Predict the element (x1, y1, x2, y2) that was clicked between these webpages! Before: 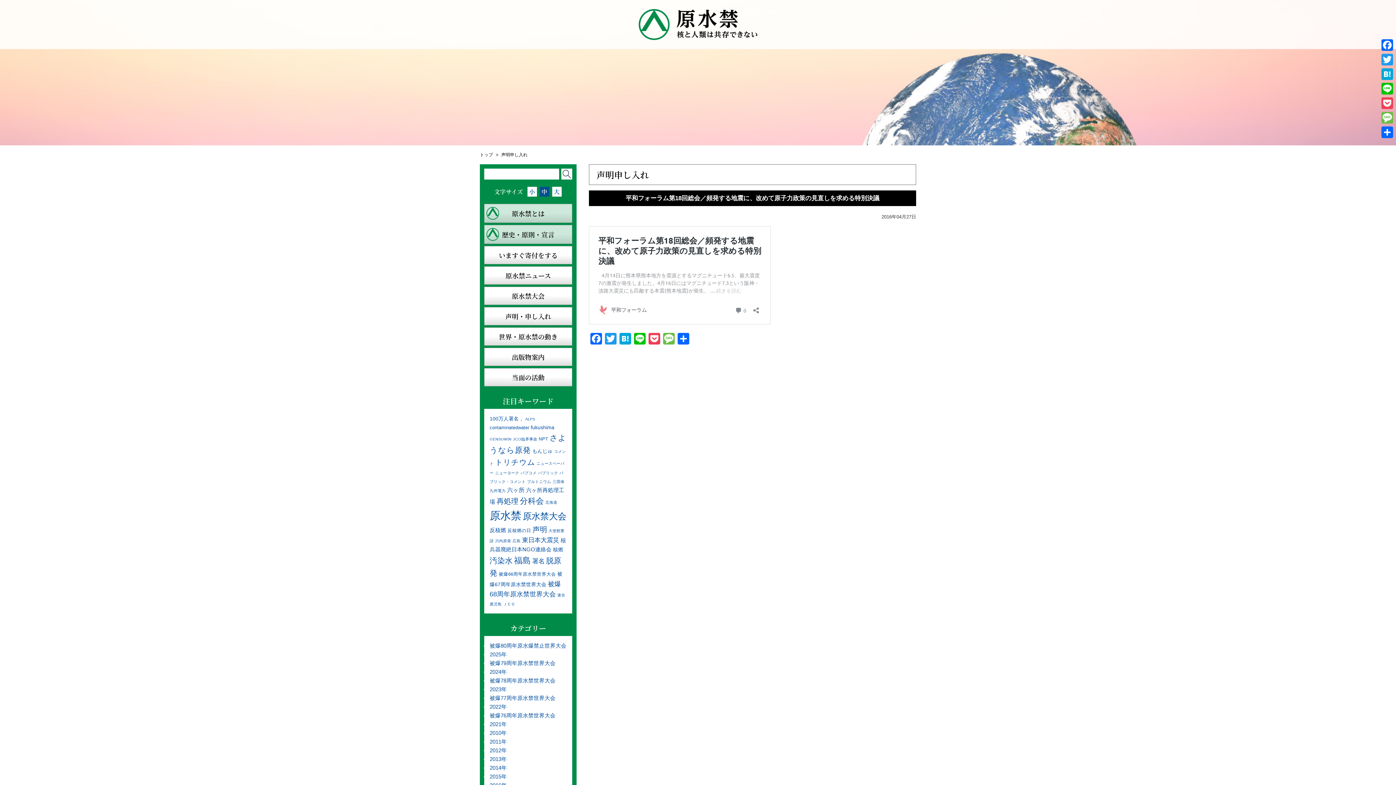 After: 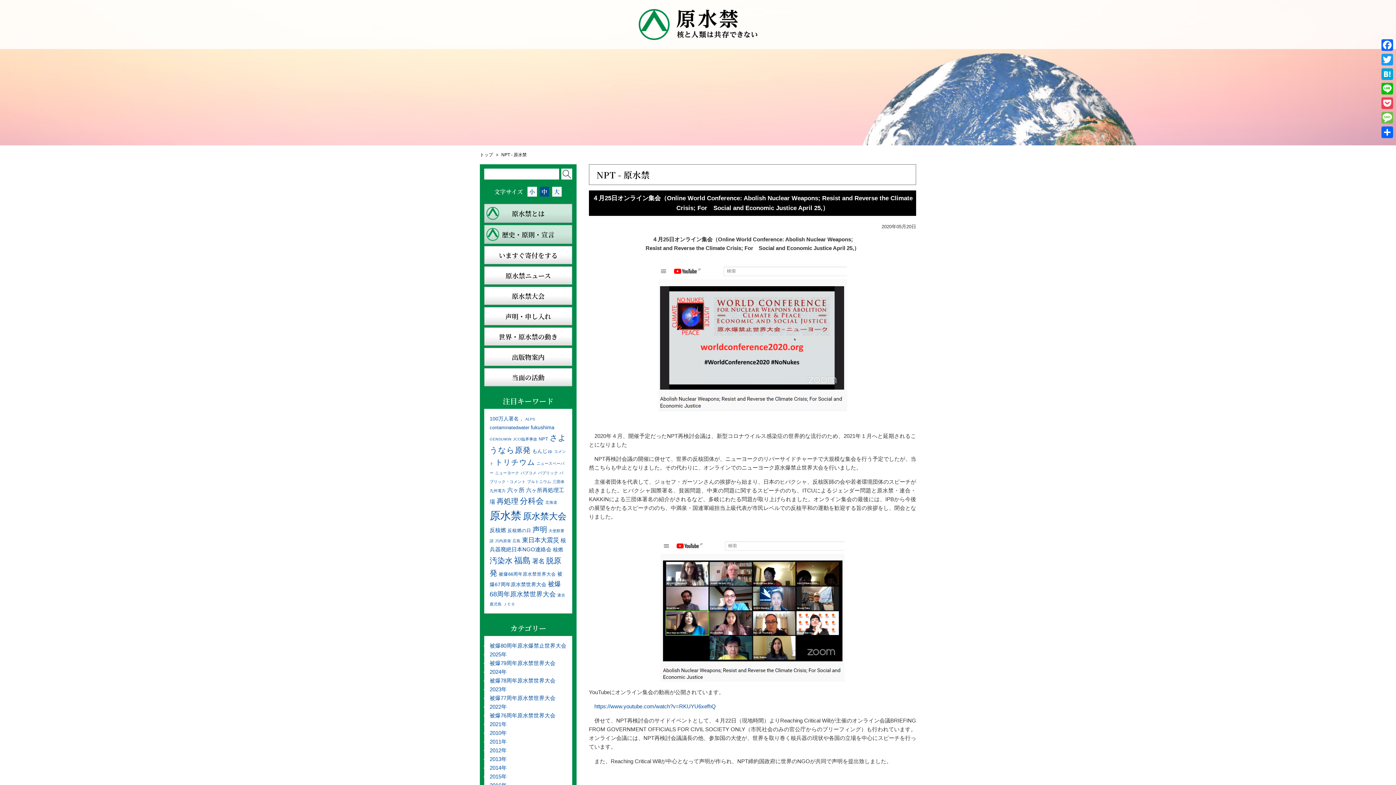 Action: label: NPT (2個の項目) bbox: (538, 436, 548, 441)